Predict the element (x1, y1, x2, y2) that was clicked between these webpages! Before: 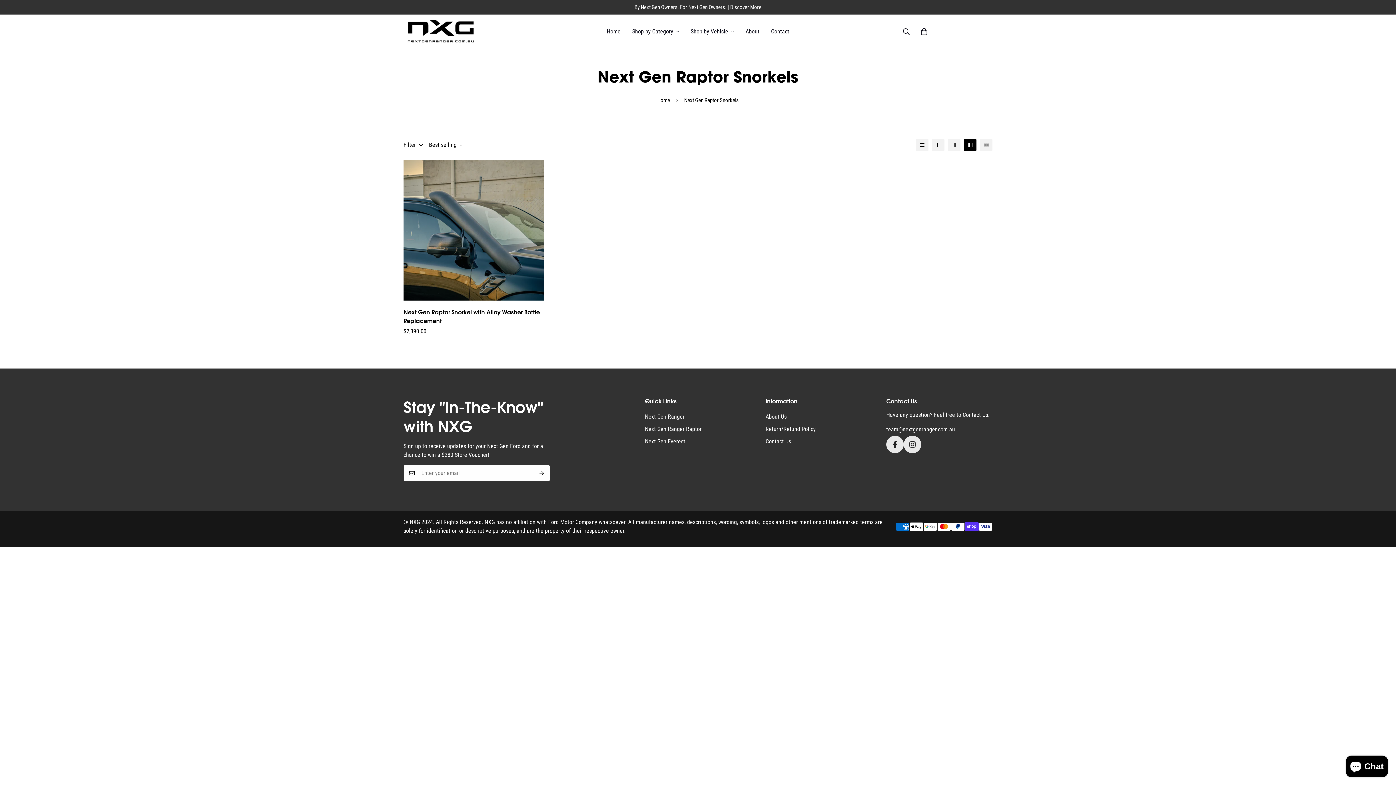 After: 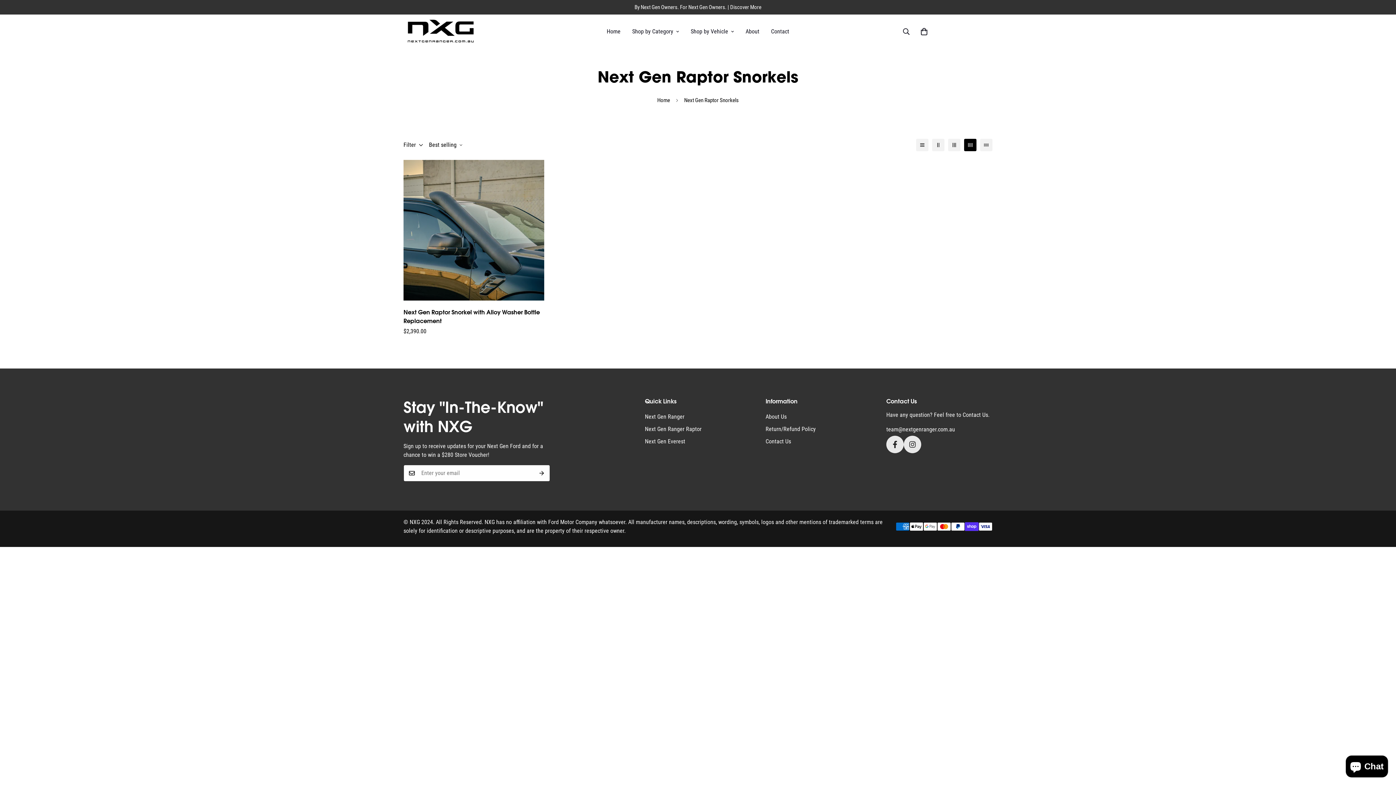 Action: label: Contact Us. bbox: (962, 411, 989, 418)